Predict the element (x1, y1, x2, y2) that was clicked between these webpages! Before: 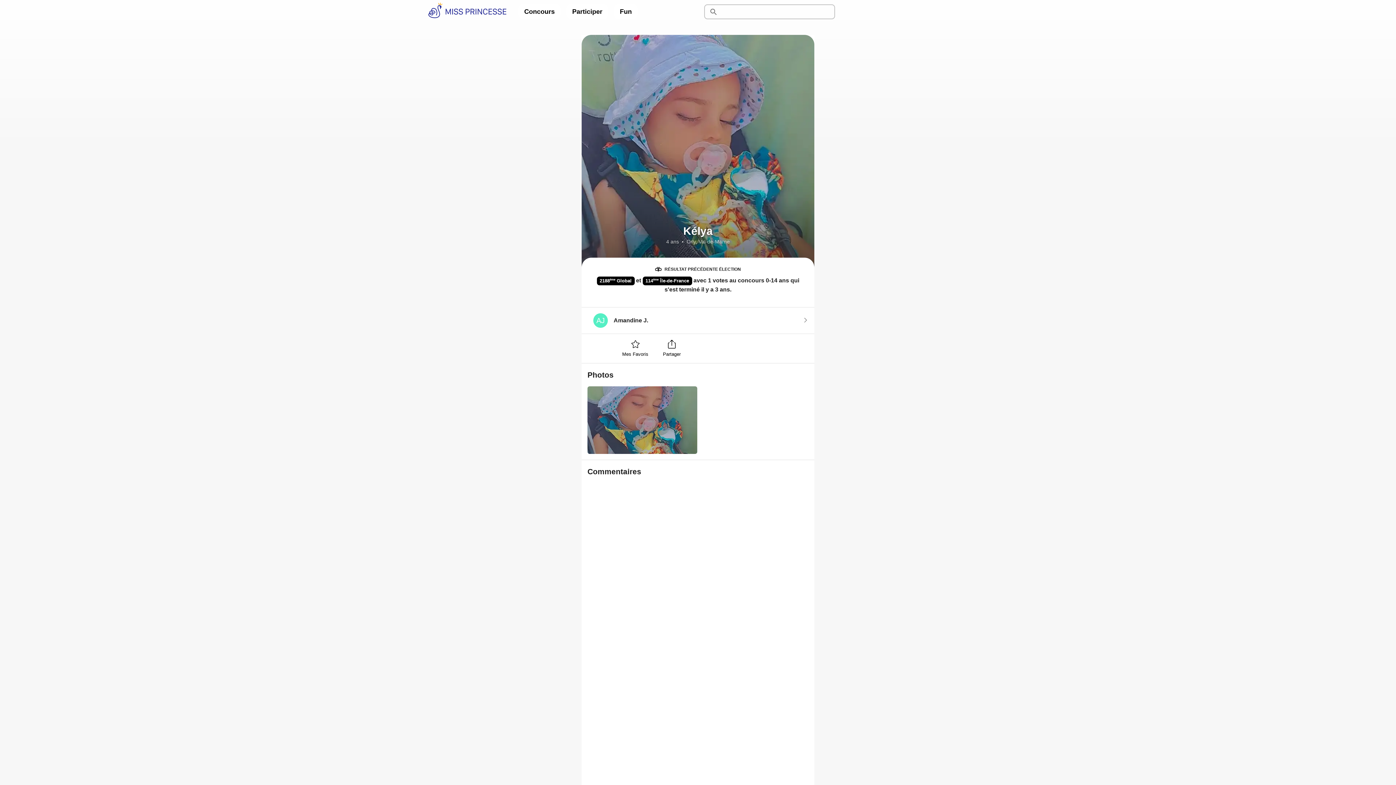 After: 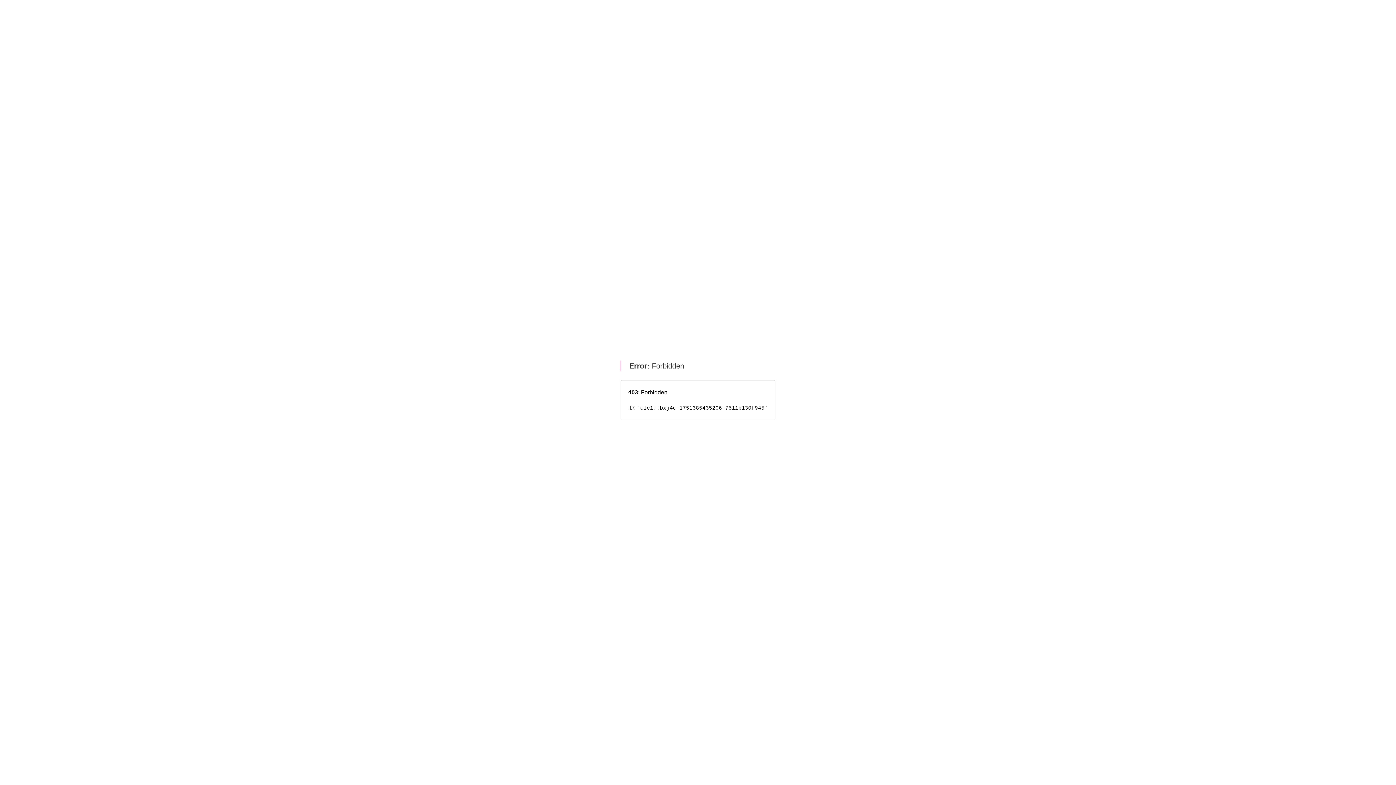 Action: label: 2188ème Global bbox: (596, 276, 634, 285)